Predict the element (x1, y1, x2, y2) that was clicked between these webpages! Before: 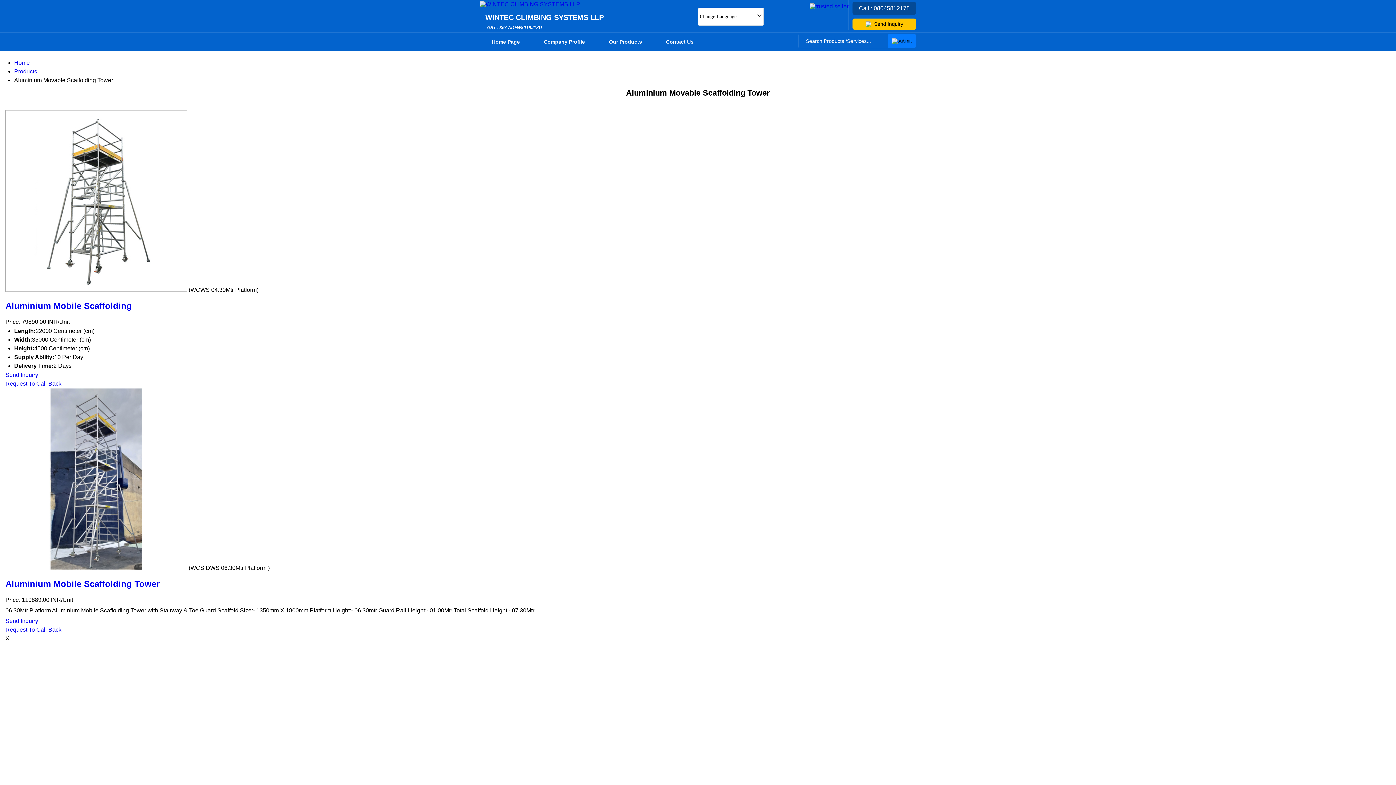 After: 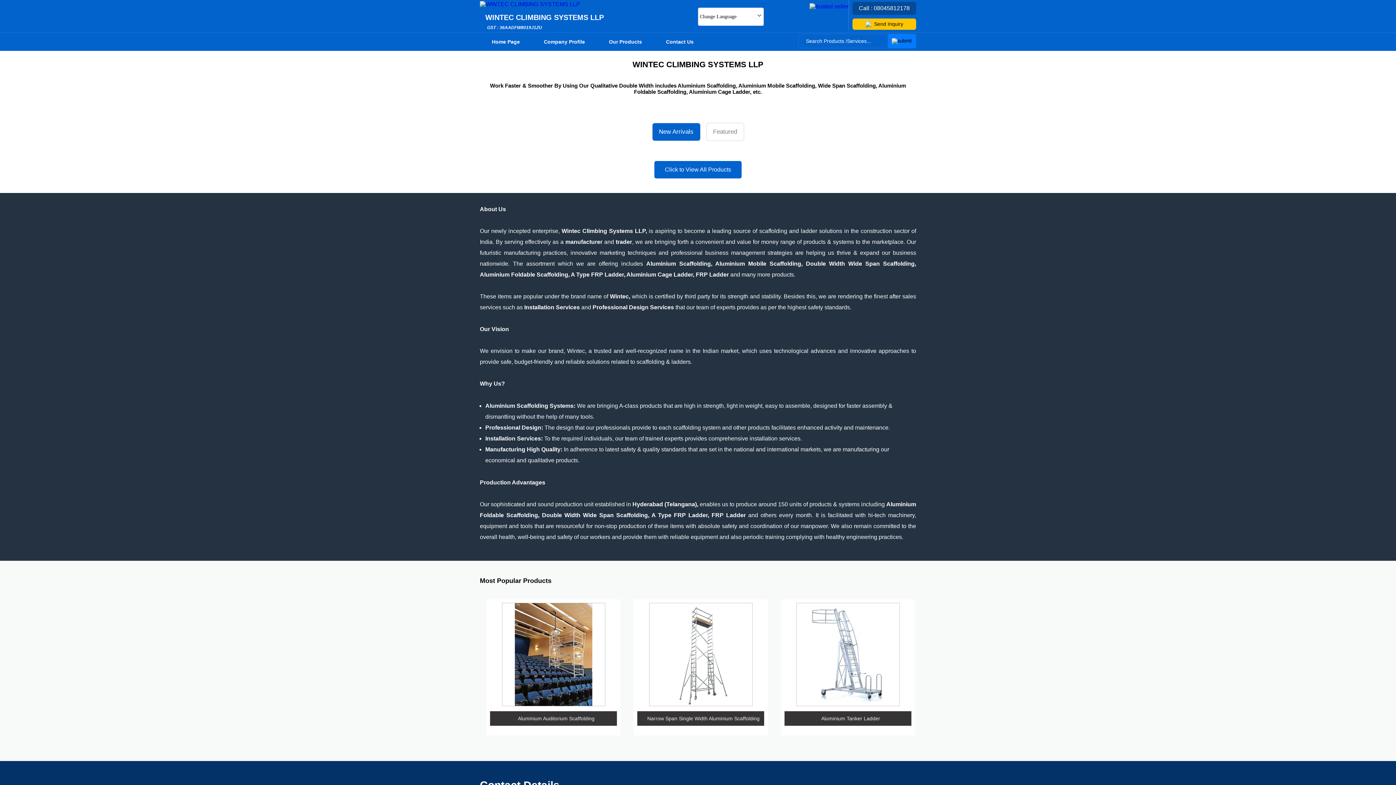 Action: label: Home Page bbox: (480, 32, 532, 50)